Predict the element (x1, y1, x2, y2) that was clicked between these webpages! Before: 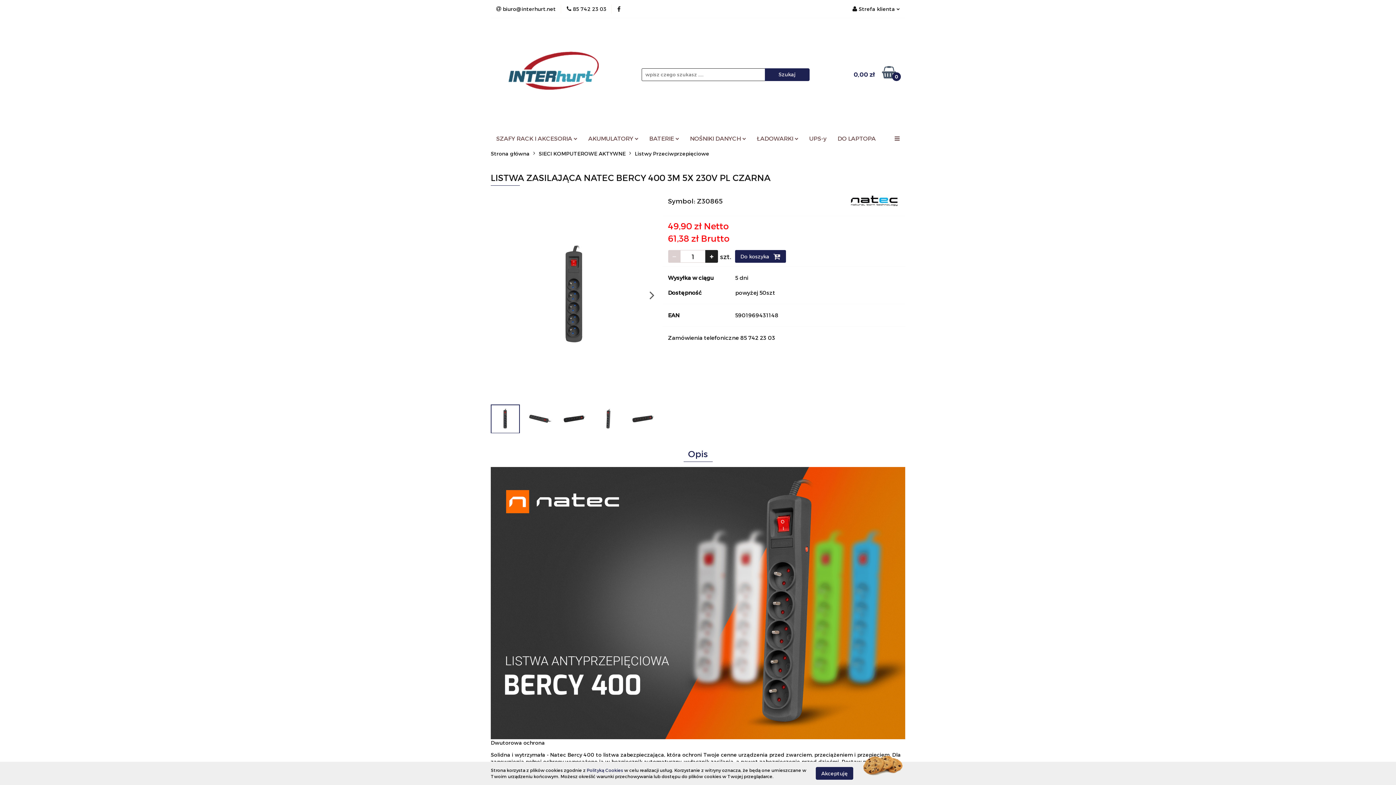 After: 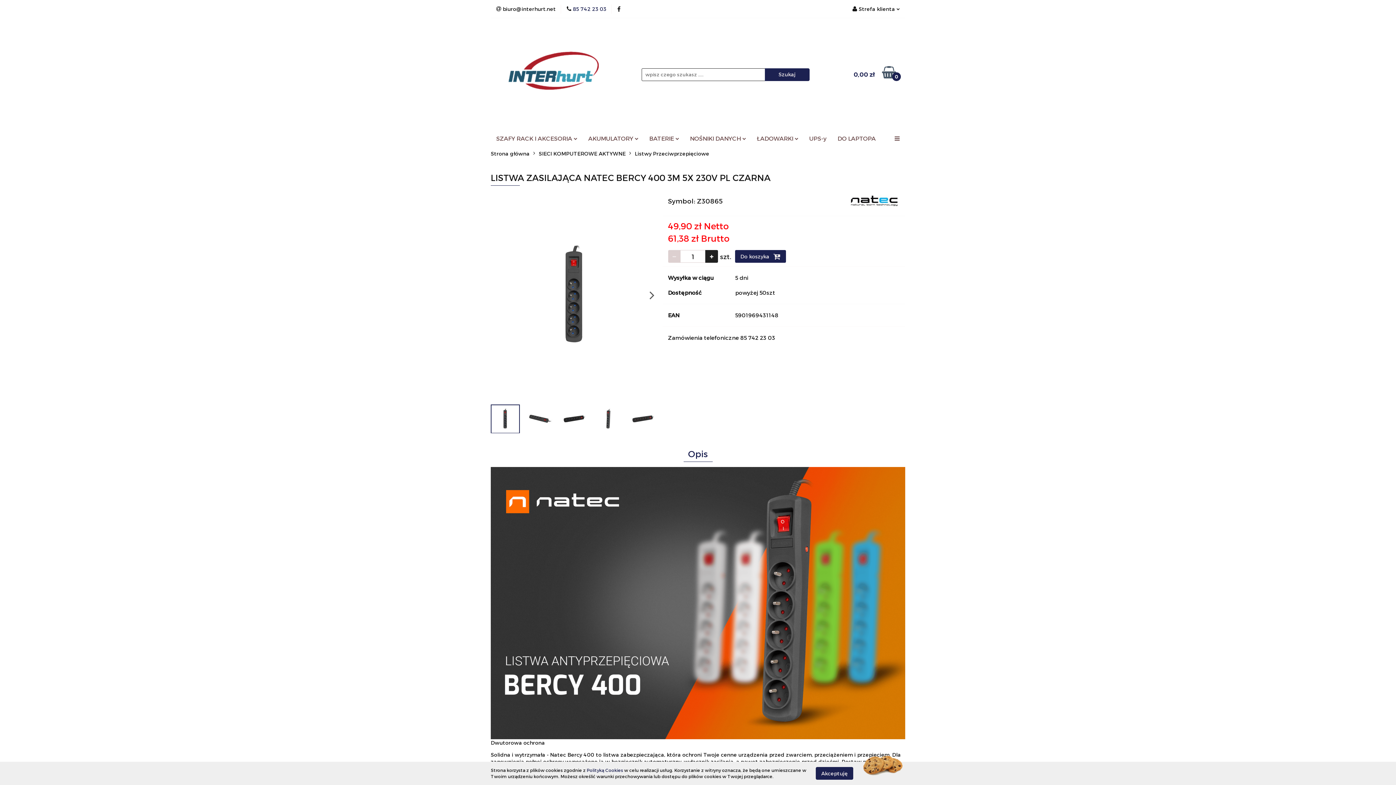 Action: bbox: (566, 5, 606, 12) label:  85 742 23 03